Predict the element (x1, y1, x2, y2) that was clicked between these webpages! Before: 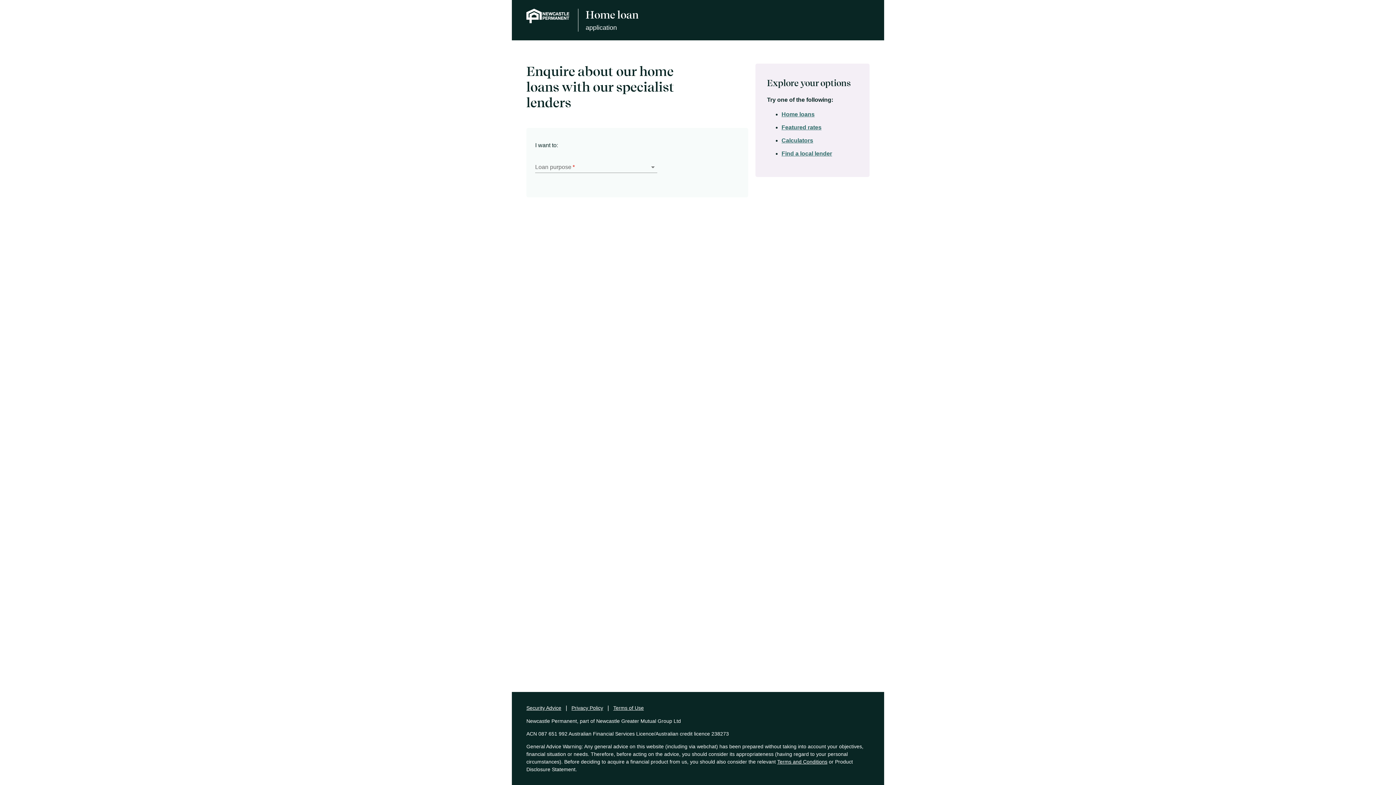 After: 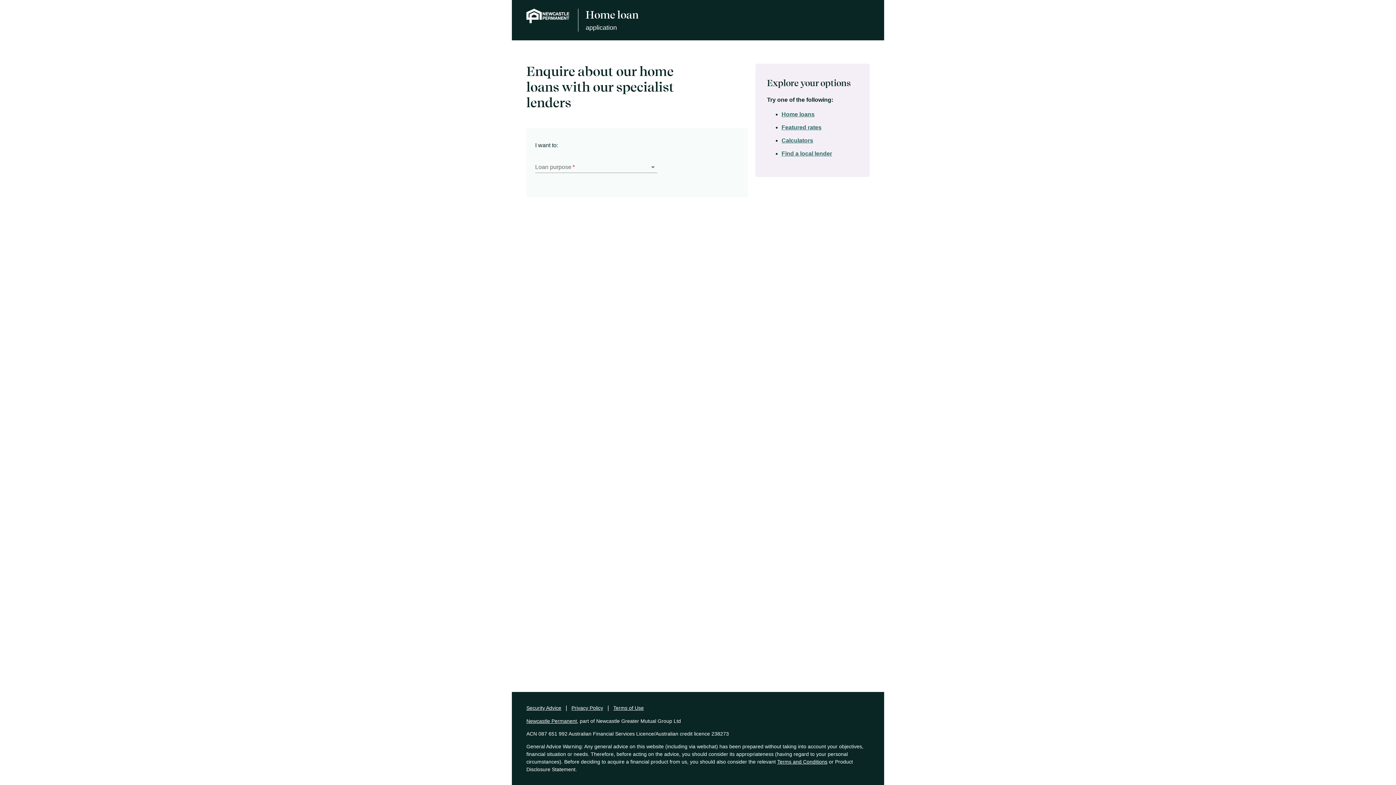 Action: bbox: (526, 718, 577, 724) label: Newcastle Permanent